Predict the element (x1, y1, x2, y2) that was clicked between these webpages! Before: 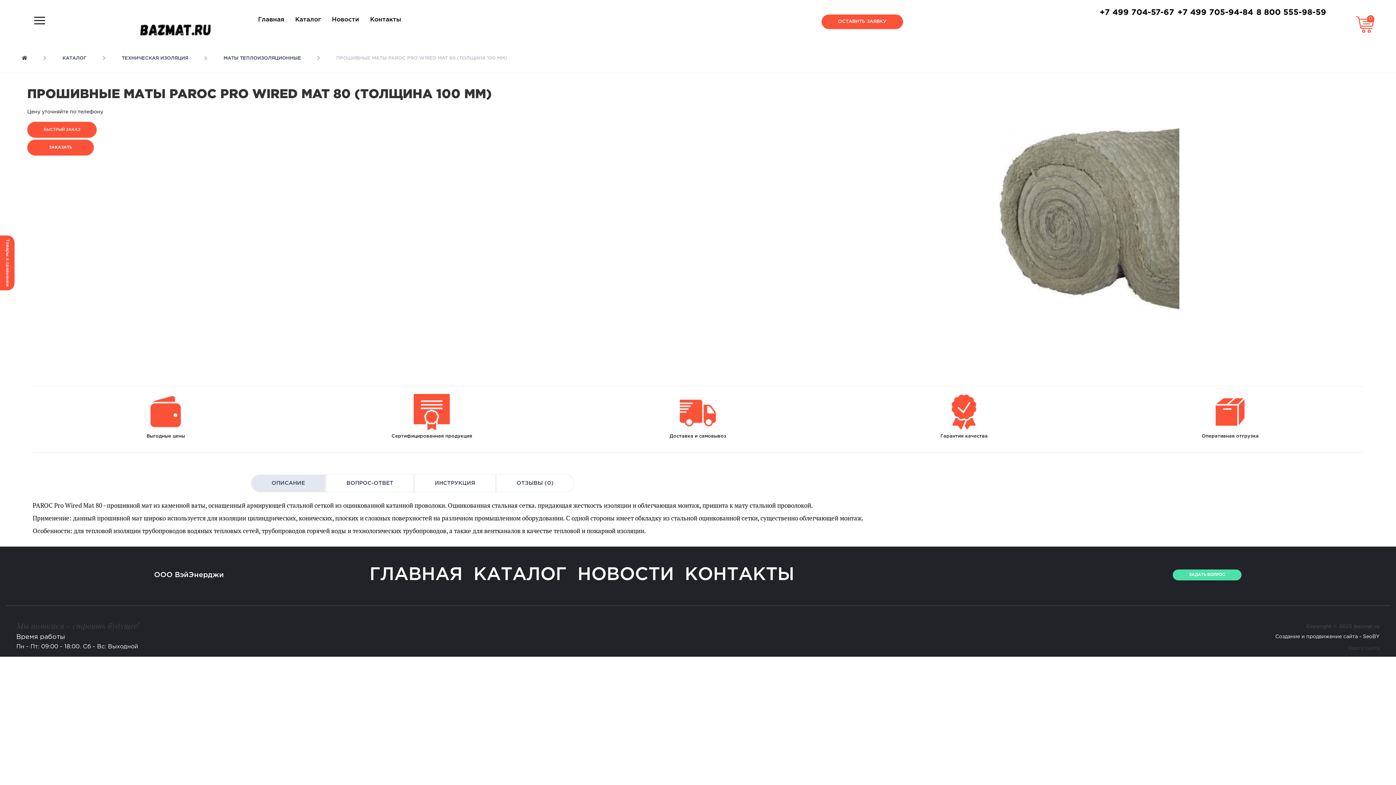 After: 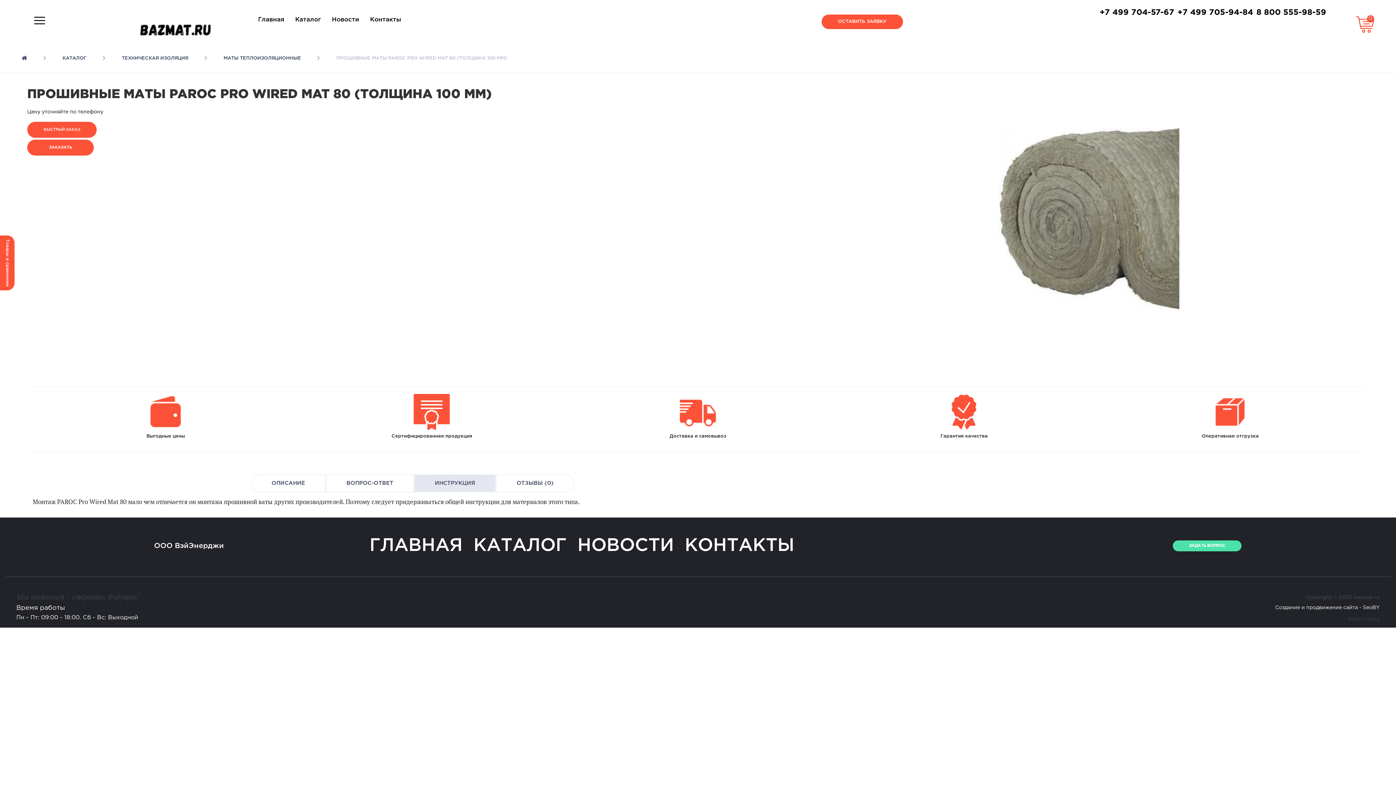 Action: label: ИНСТРУКЦИЯ bbox: (416, 475, 493, 491)